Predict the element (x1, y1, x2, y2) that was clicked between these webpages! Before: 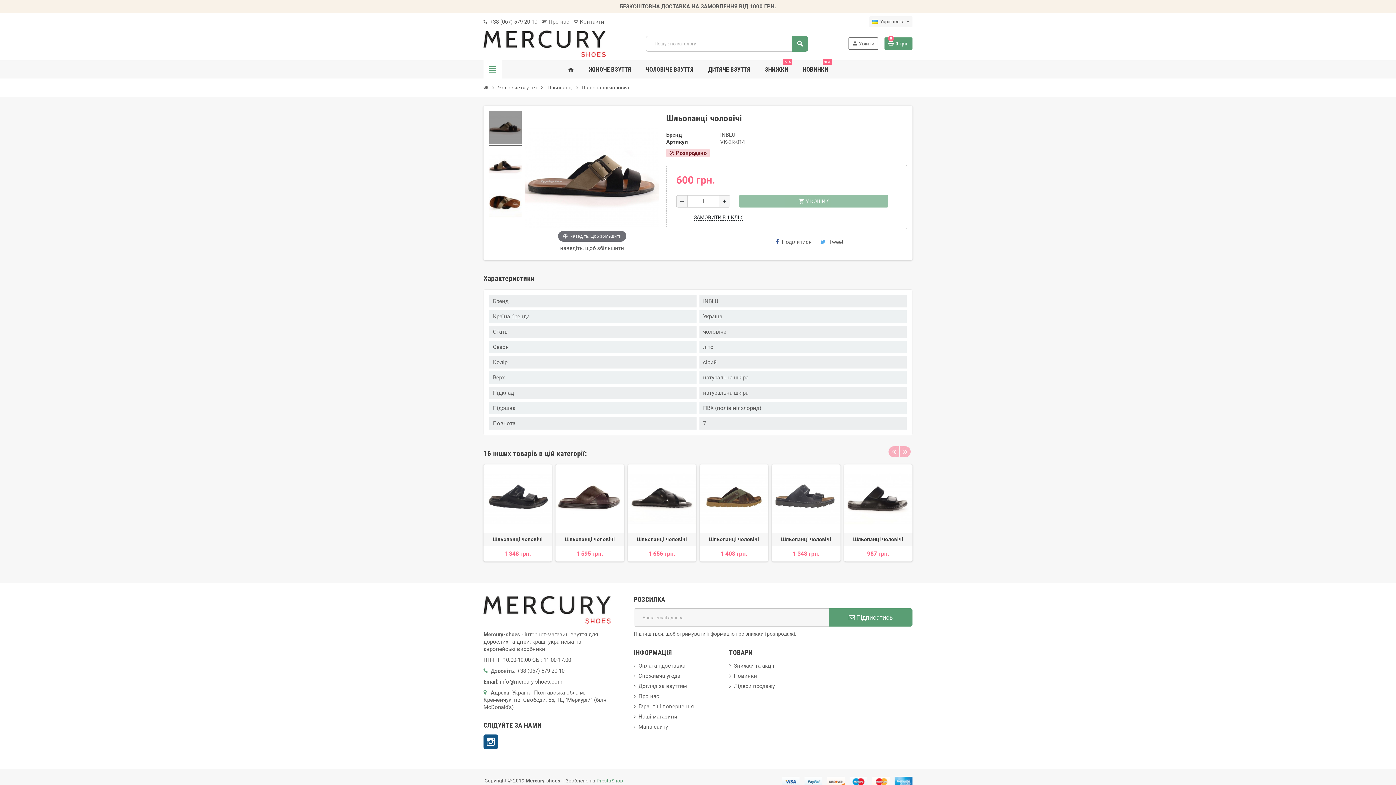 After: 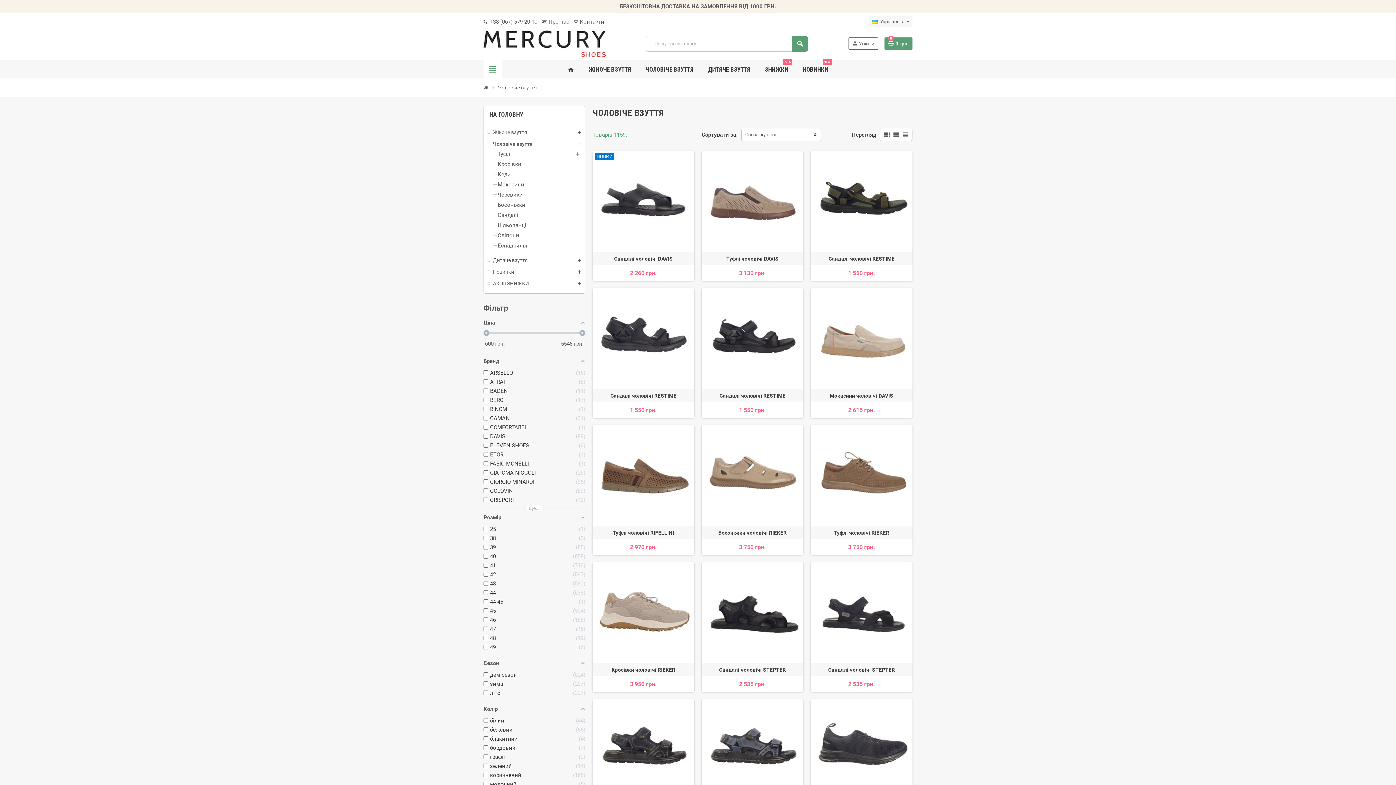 Action: bbox: (496, 82, 538, 93) label: Чоловіче взуття